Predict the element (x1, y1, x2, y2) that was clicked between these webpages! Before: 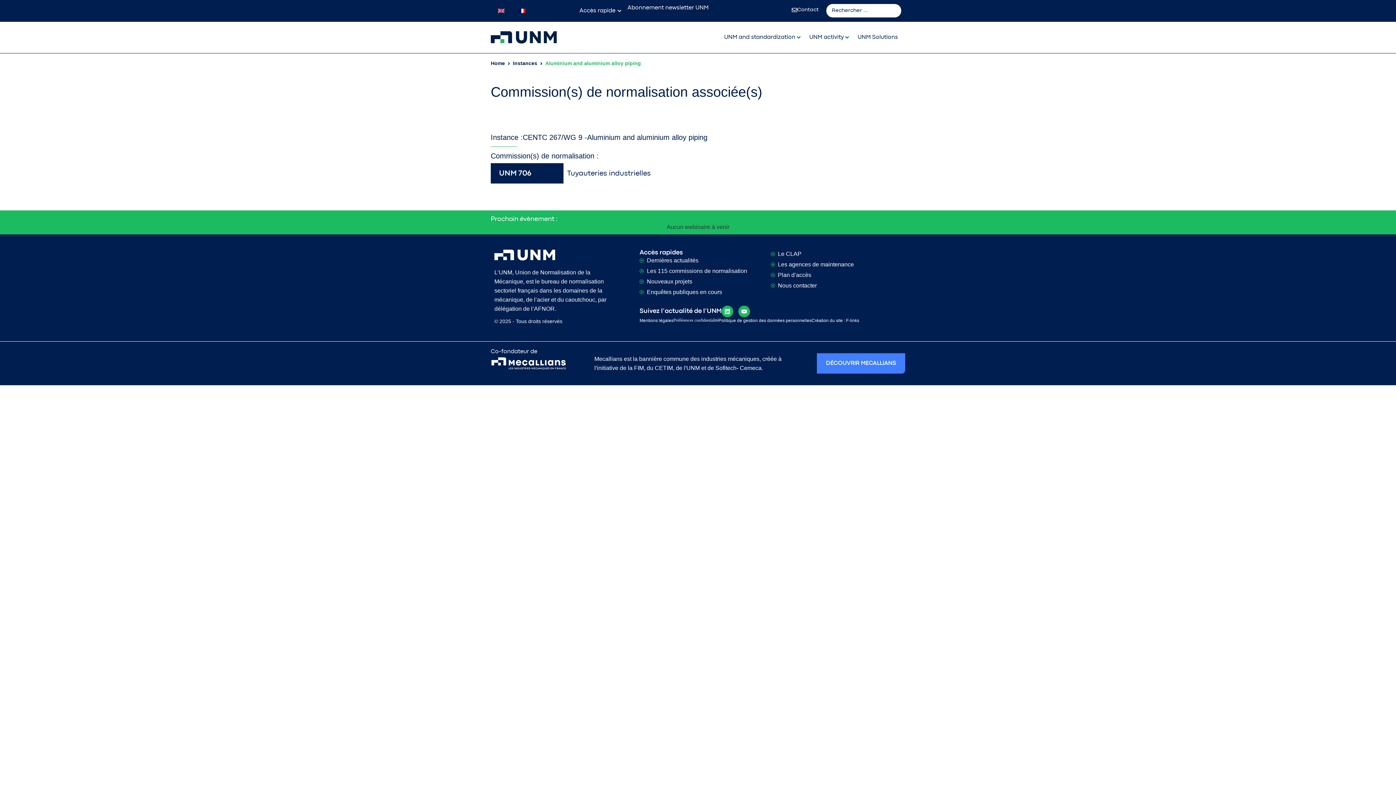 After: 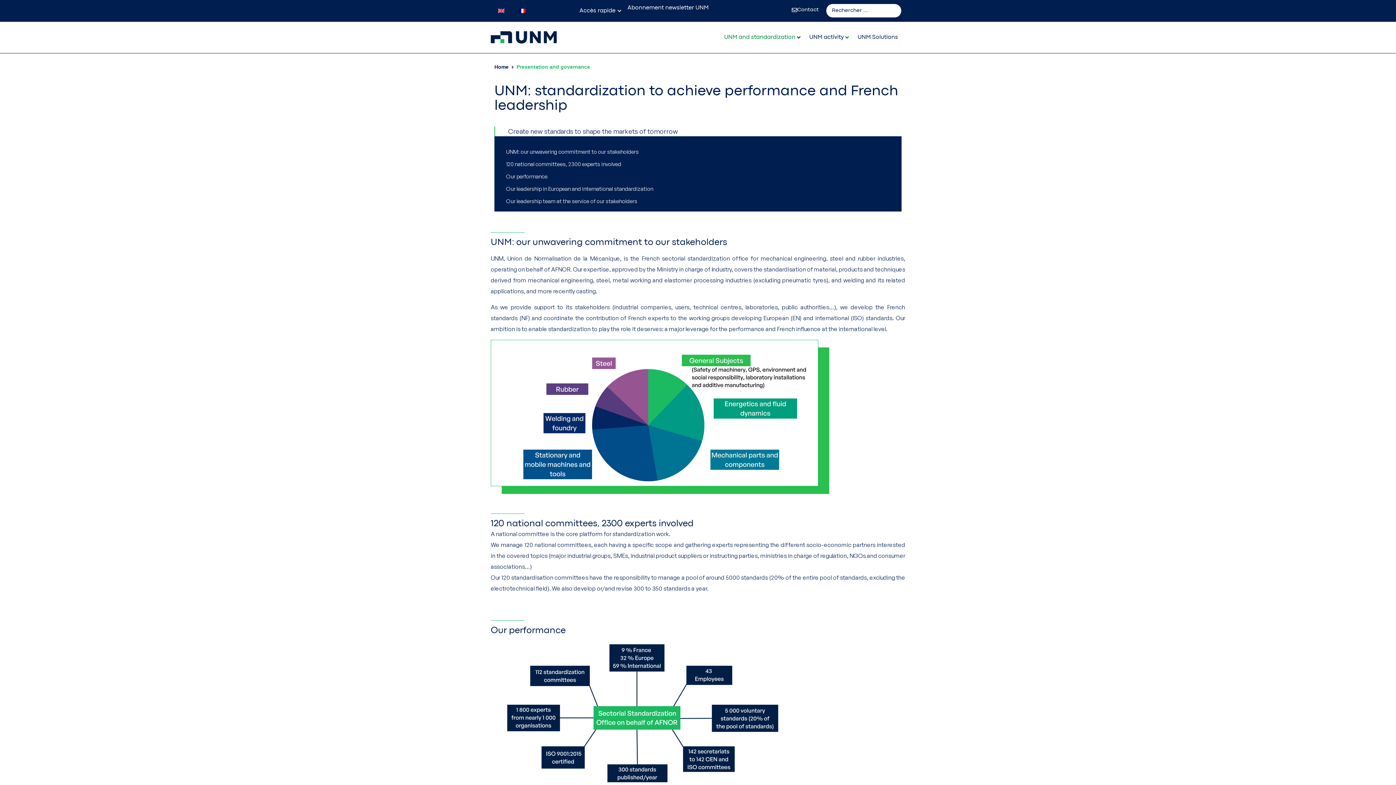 Action: bbox: (724, 33, 795, 41) label: UNM and standardization